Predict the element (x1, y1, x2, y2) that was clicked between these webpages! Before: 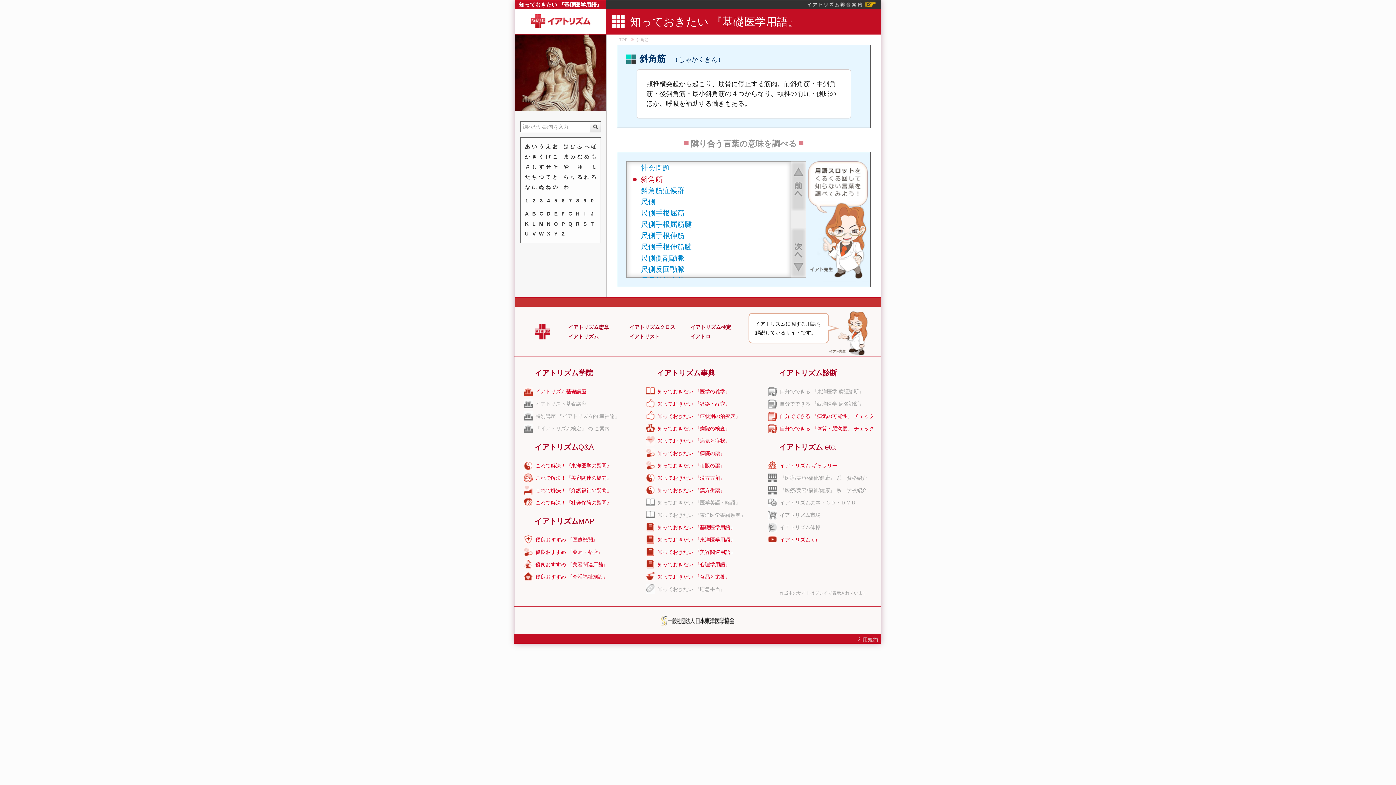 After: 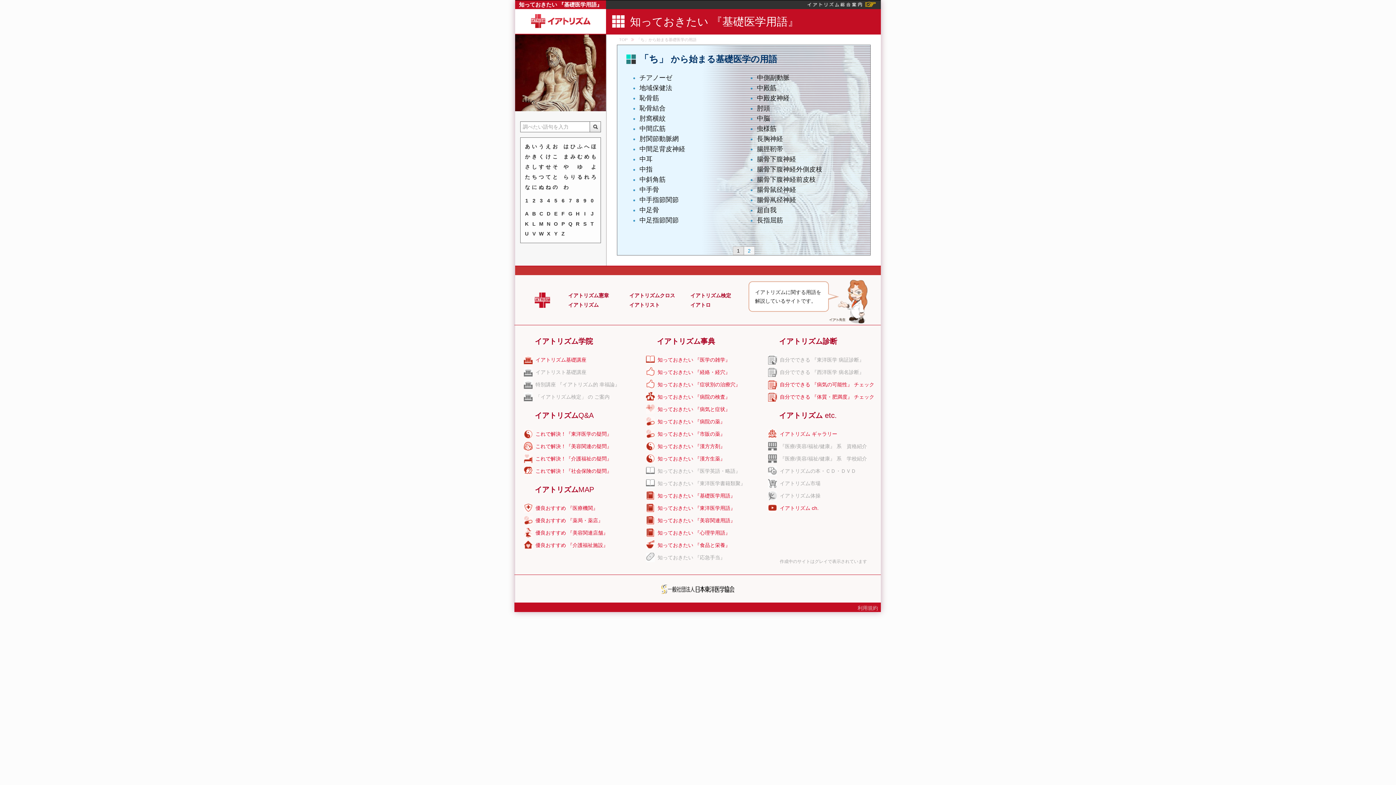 Action: bbox: (532, 173, 537, 180) label: ち